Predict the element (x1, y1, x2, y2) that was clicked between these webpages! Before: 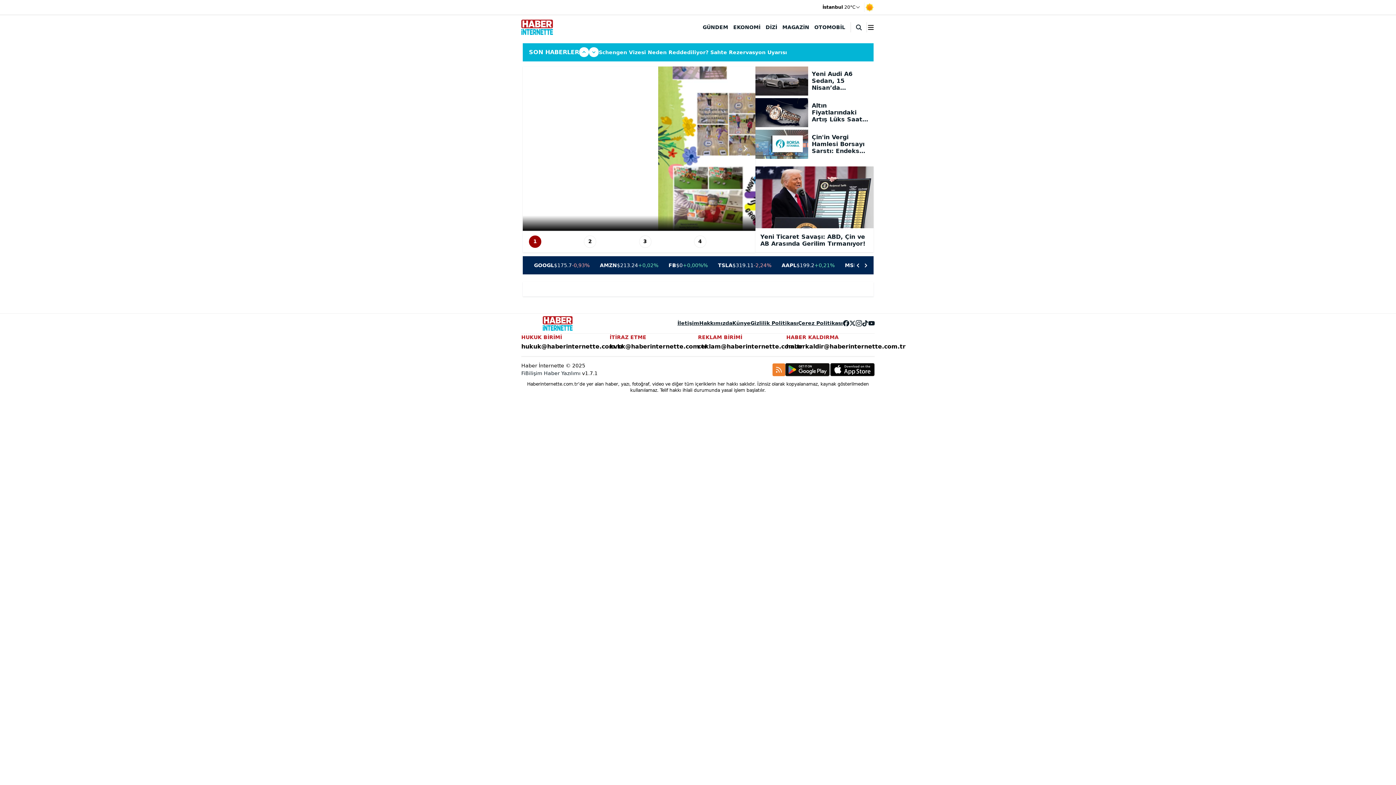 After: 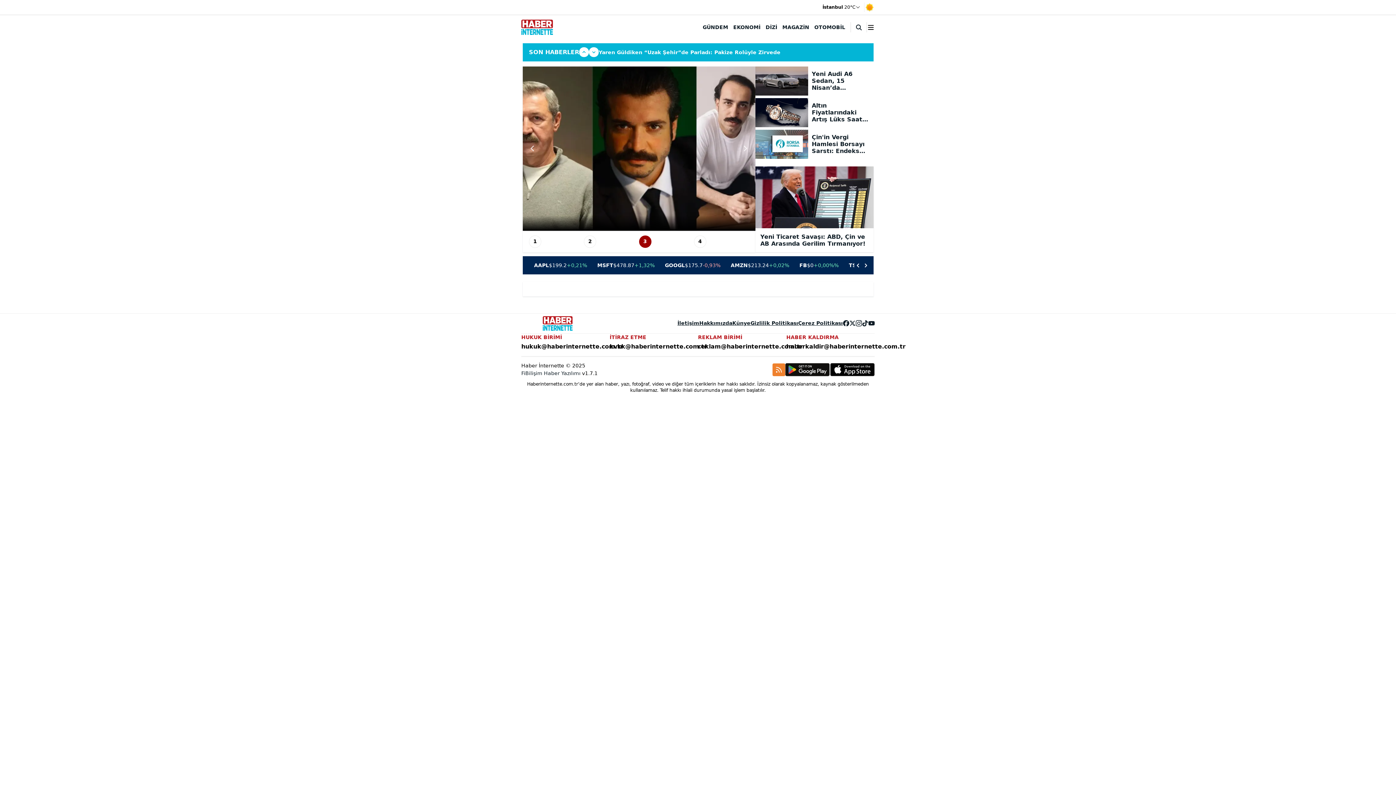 Action: bbox: (772, 363, 785, 376)